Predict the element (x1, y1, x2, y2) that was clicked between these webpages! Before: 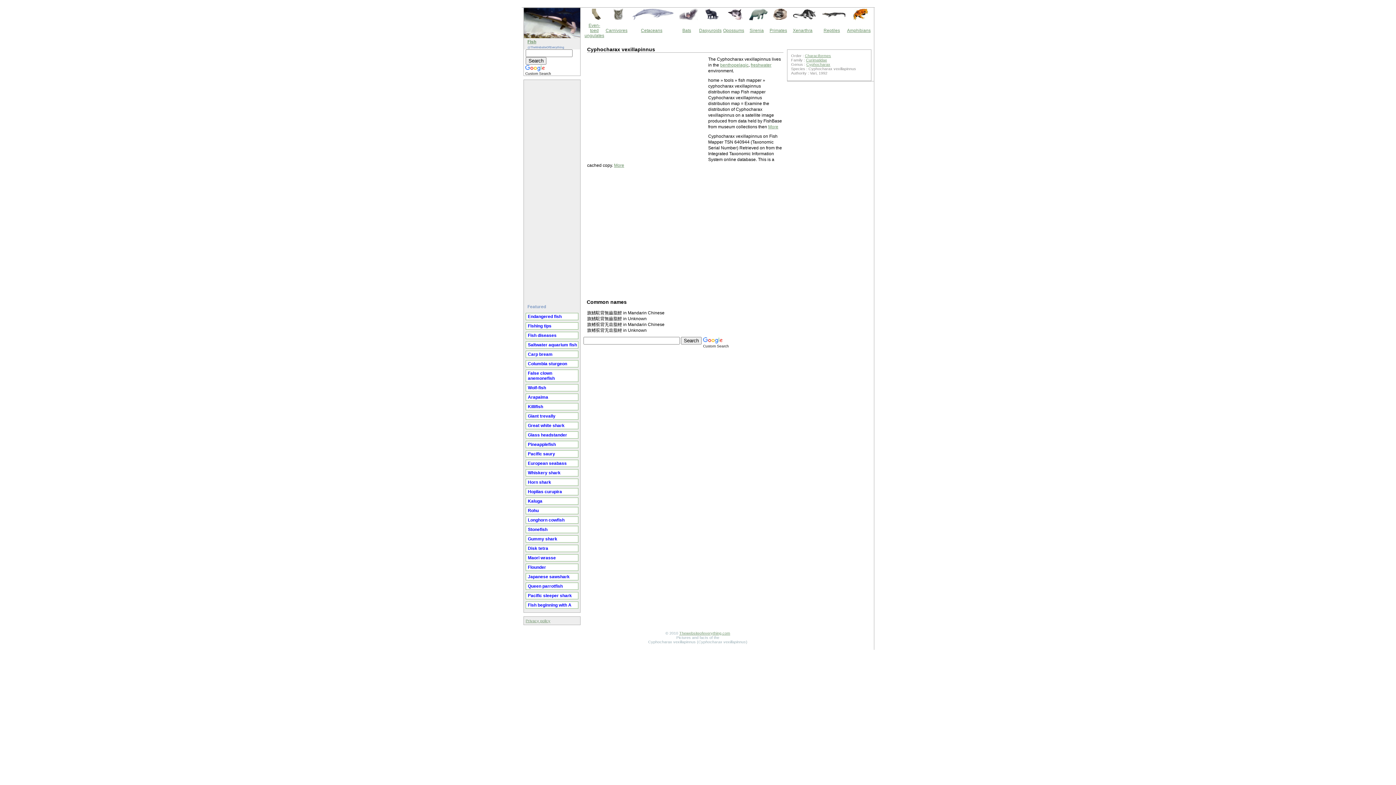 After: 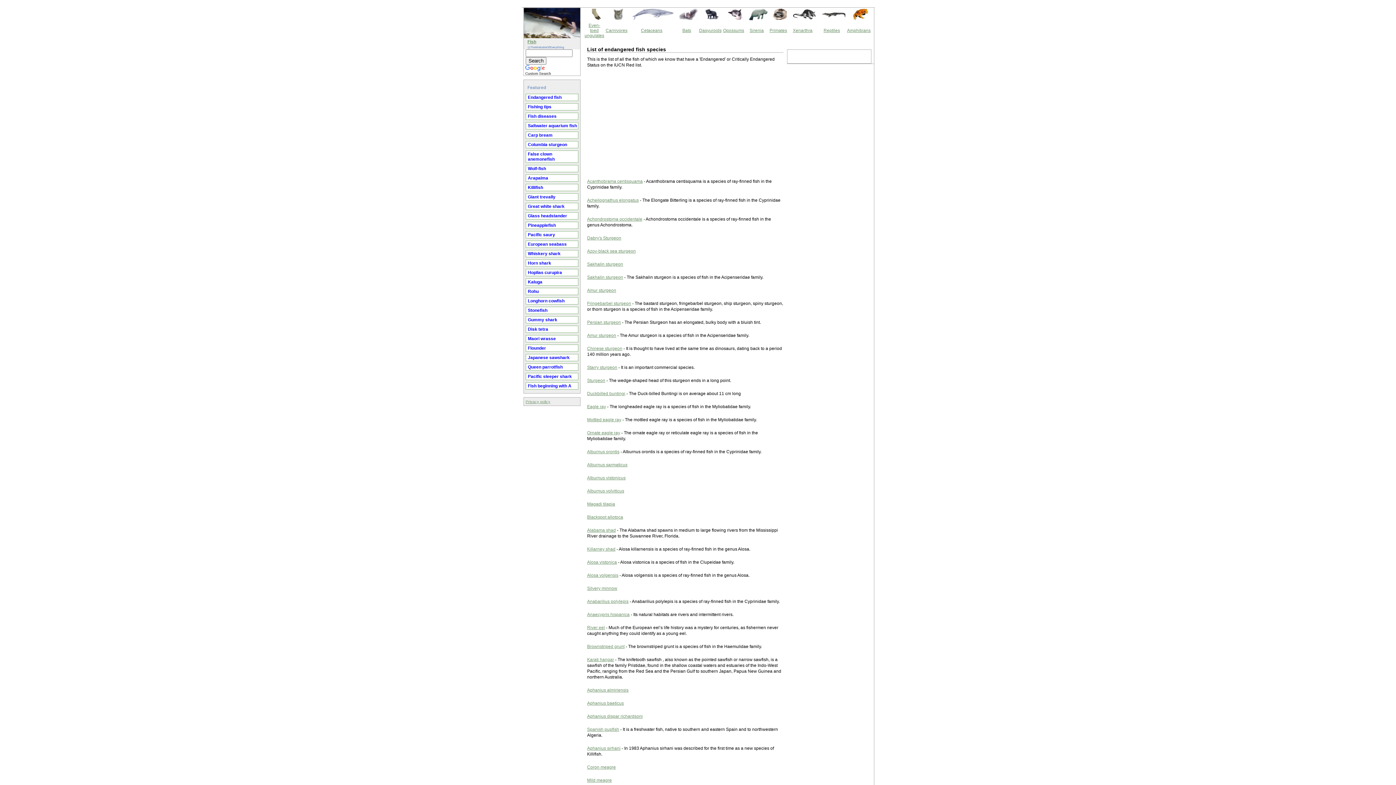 Action: bbox: (526, 313, 578, 320) label: Endangered fish